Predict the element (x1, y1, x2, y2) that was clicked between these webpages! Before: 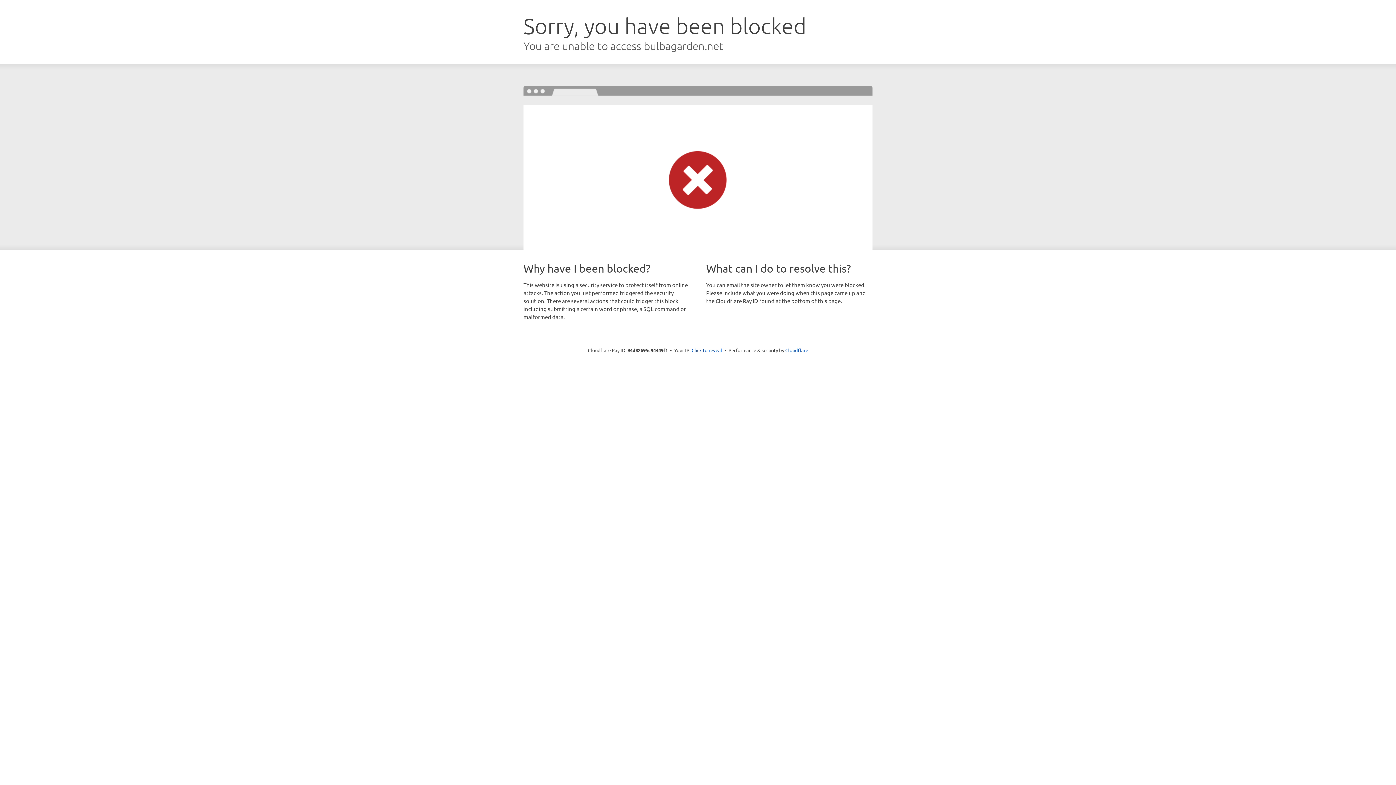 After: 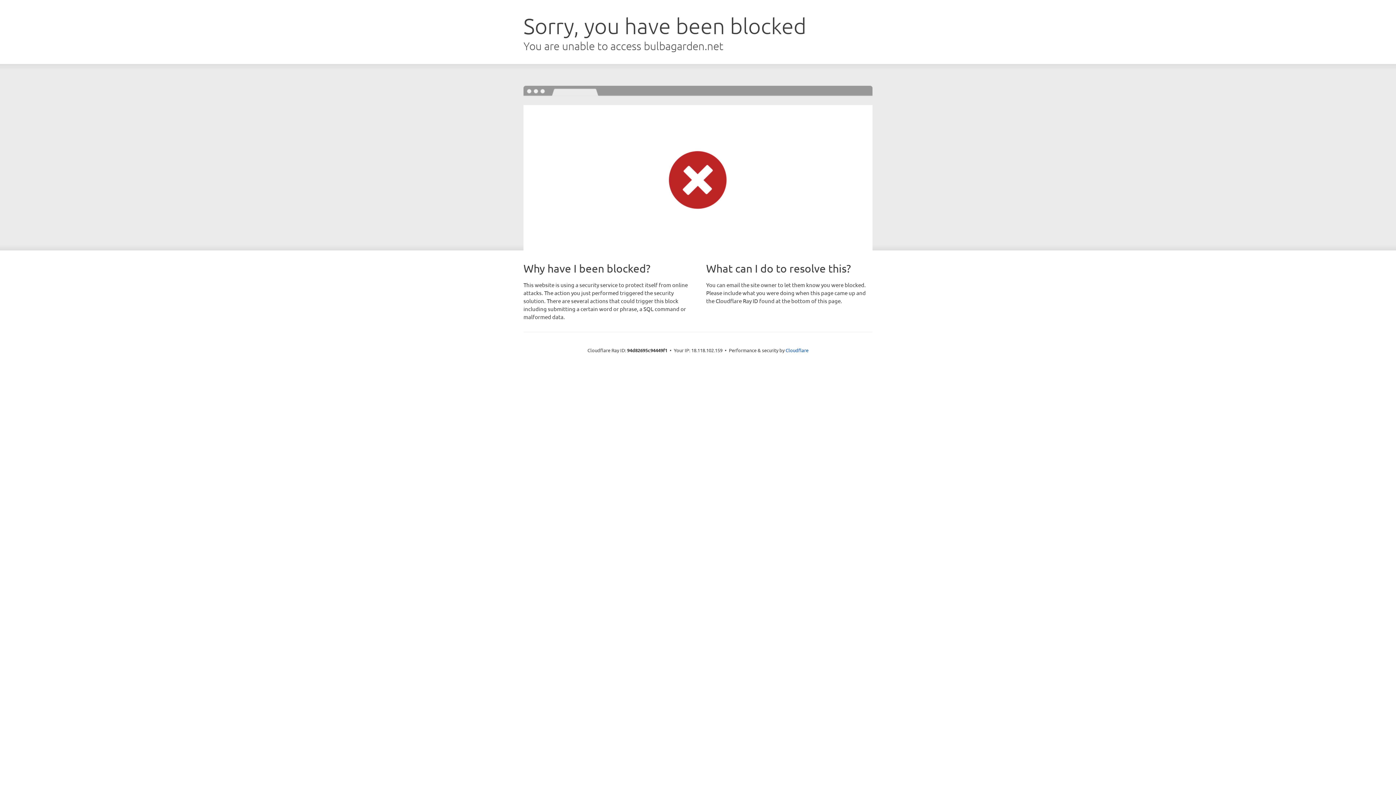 Action: bbox: (691, 346, 722, 353) label: Click to reveal